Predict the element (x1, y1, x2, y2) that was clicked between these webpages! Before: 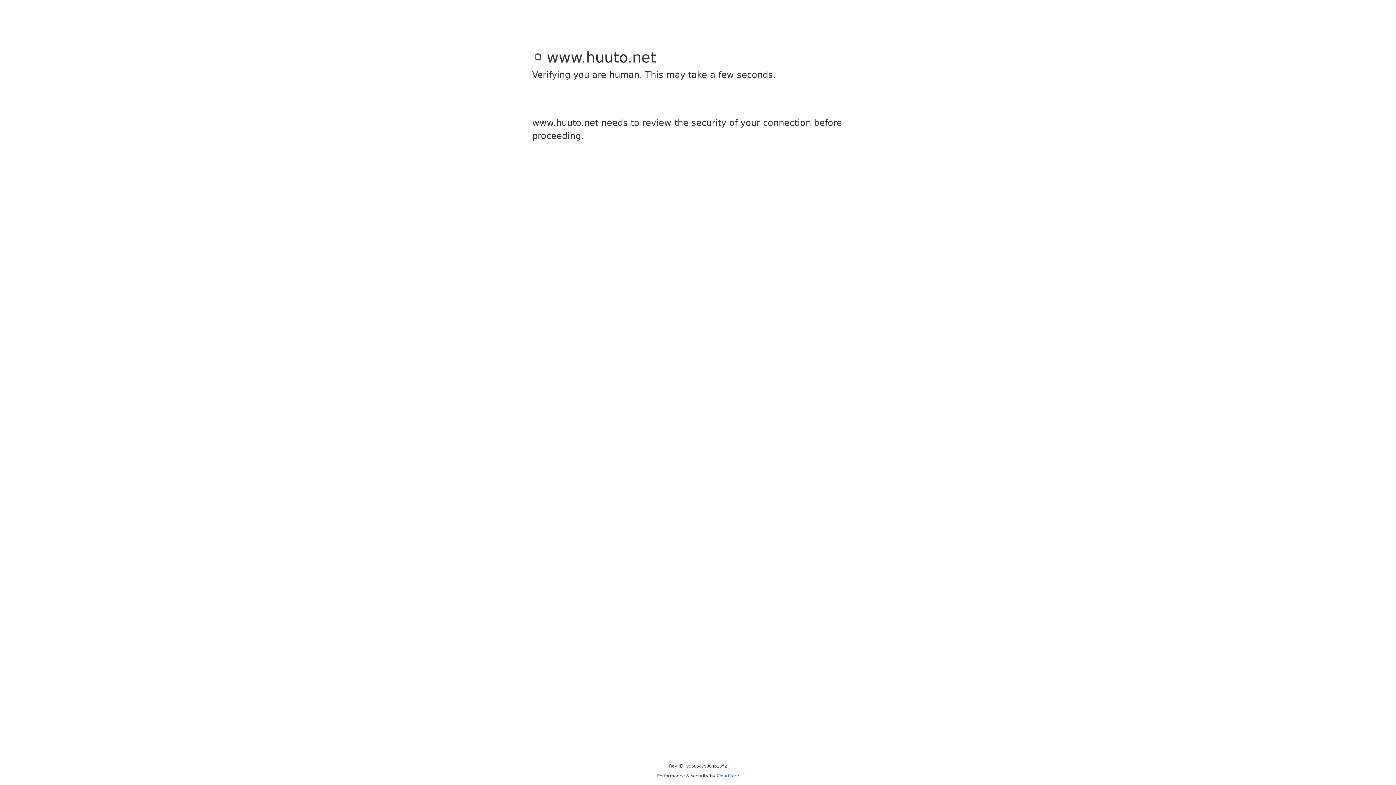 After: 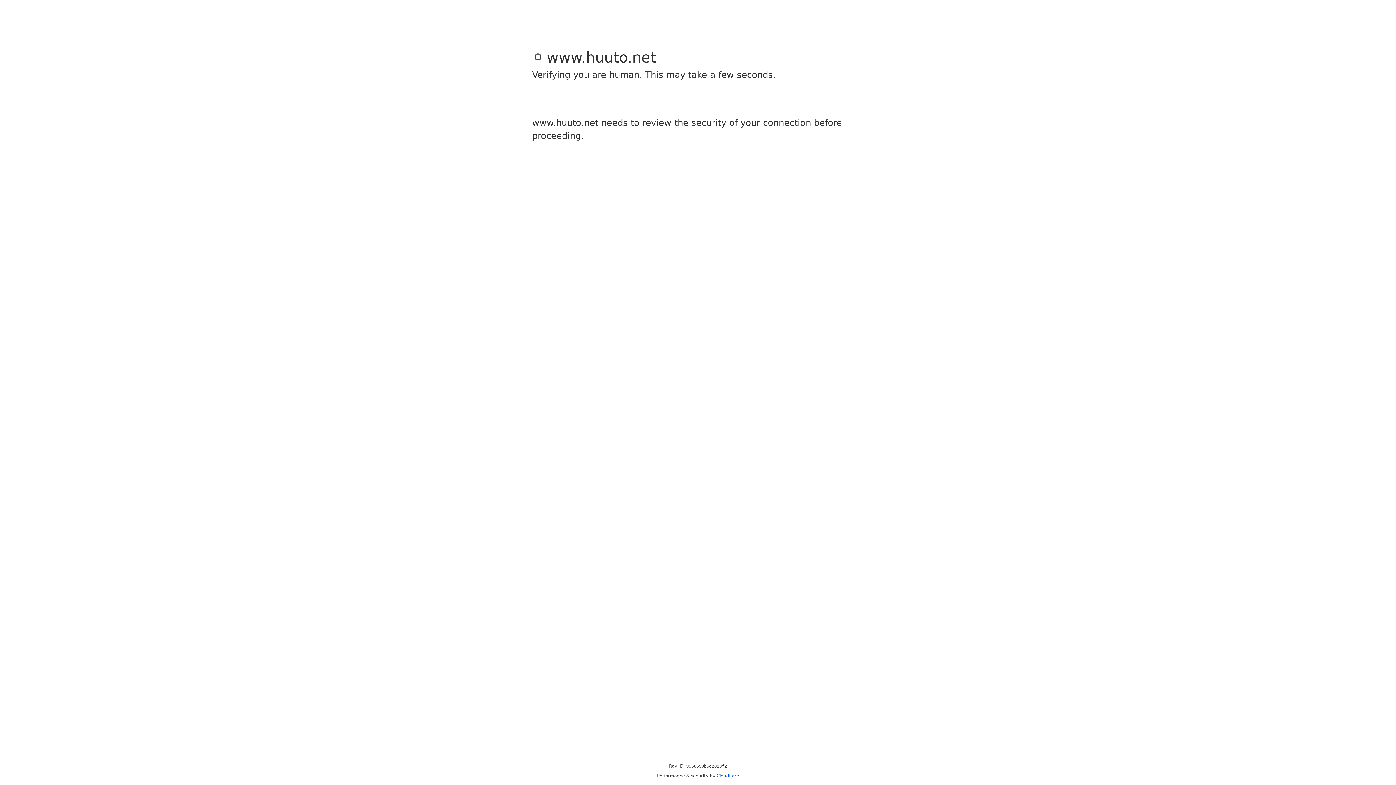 Action: label: Cloudflare bbox: (716, 773, 739, 778)